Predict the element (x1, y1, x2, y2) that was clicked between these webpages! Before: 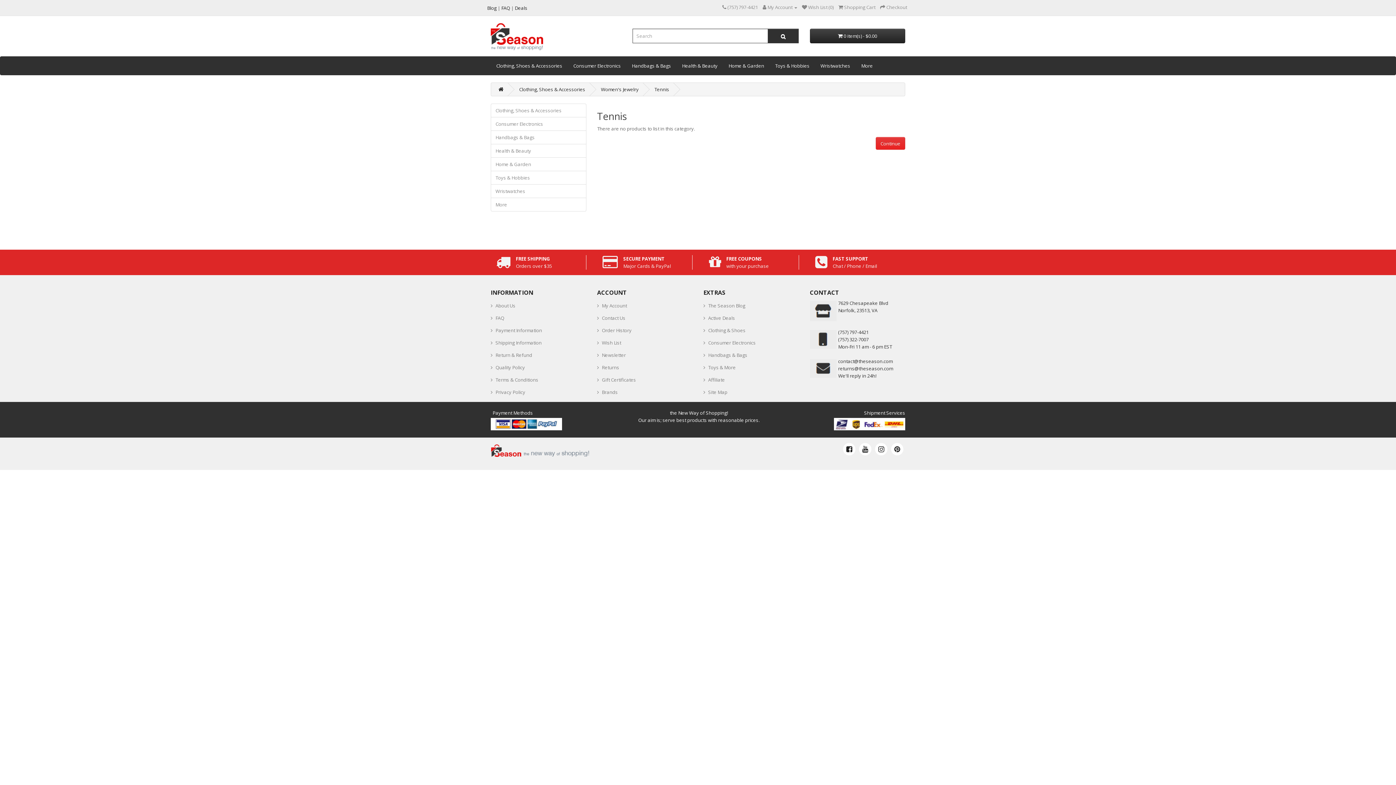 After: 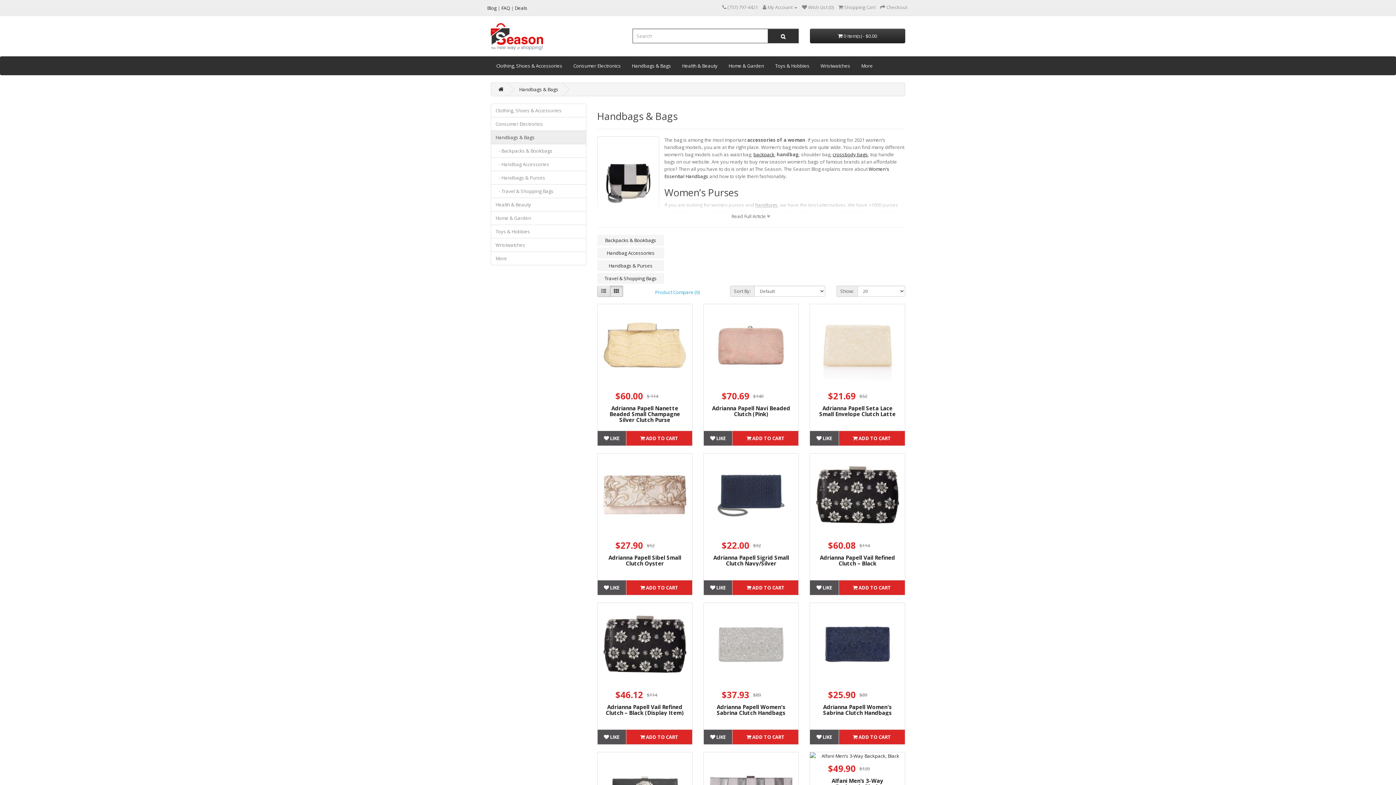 Action: bbox: (703, 349, 747, 361) label: Handbags & Bags